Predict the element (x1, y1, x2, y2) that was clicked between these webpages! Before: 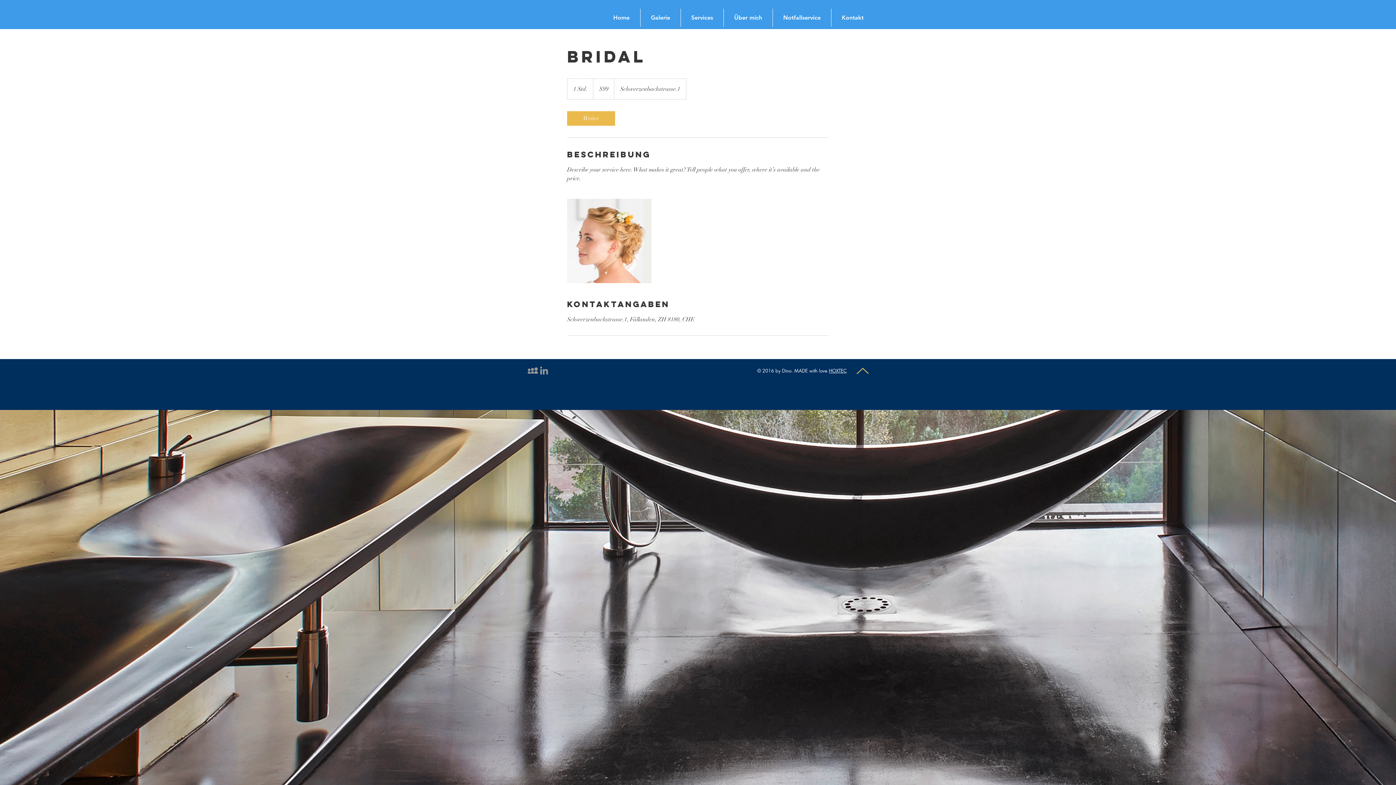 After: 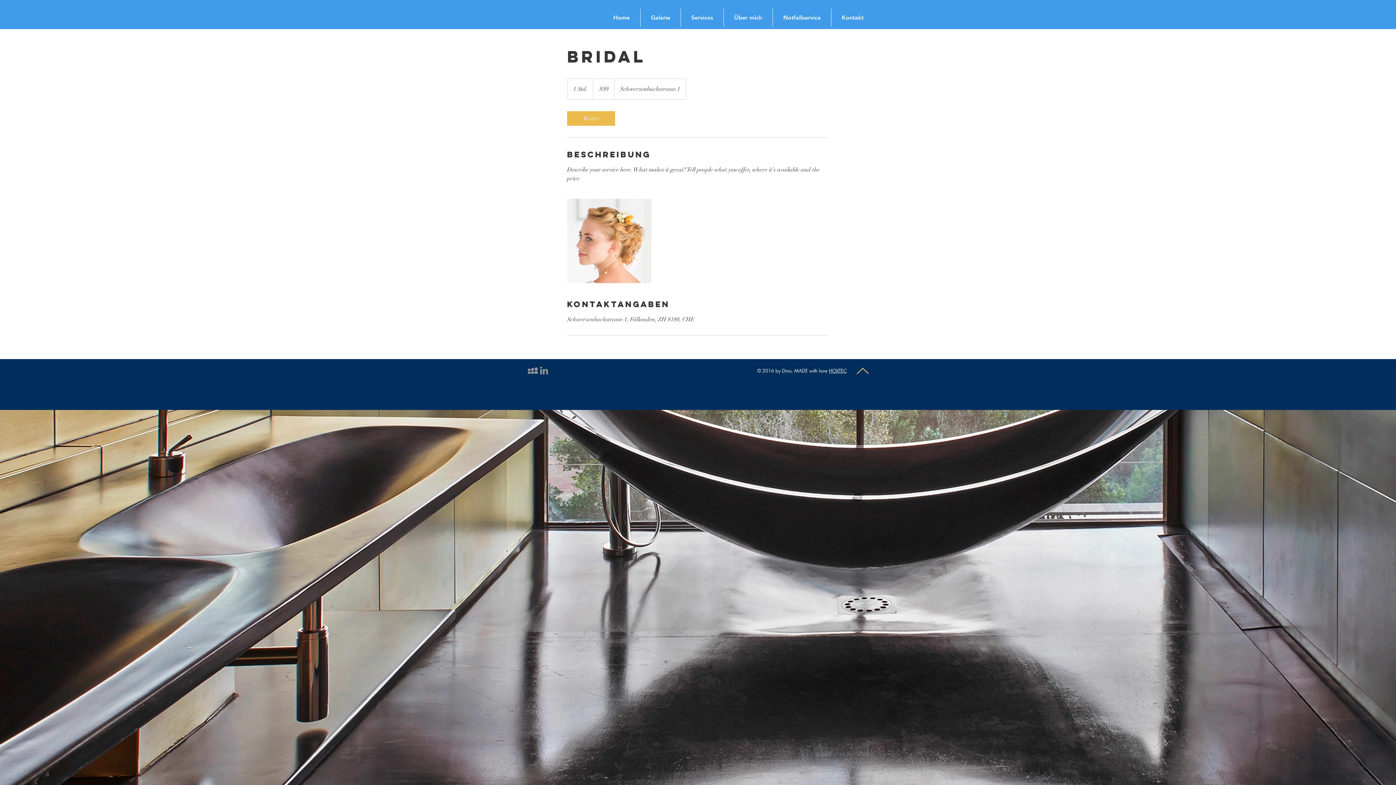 Action: label: HOXTEC bbox: (829, 367, 846, 374)